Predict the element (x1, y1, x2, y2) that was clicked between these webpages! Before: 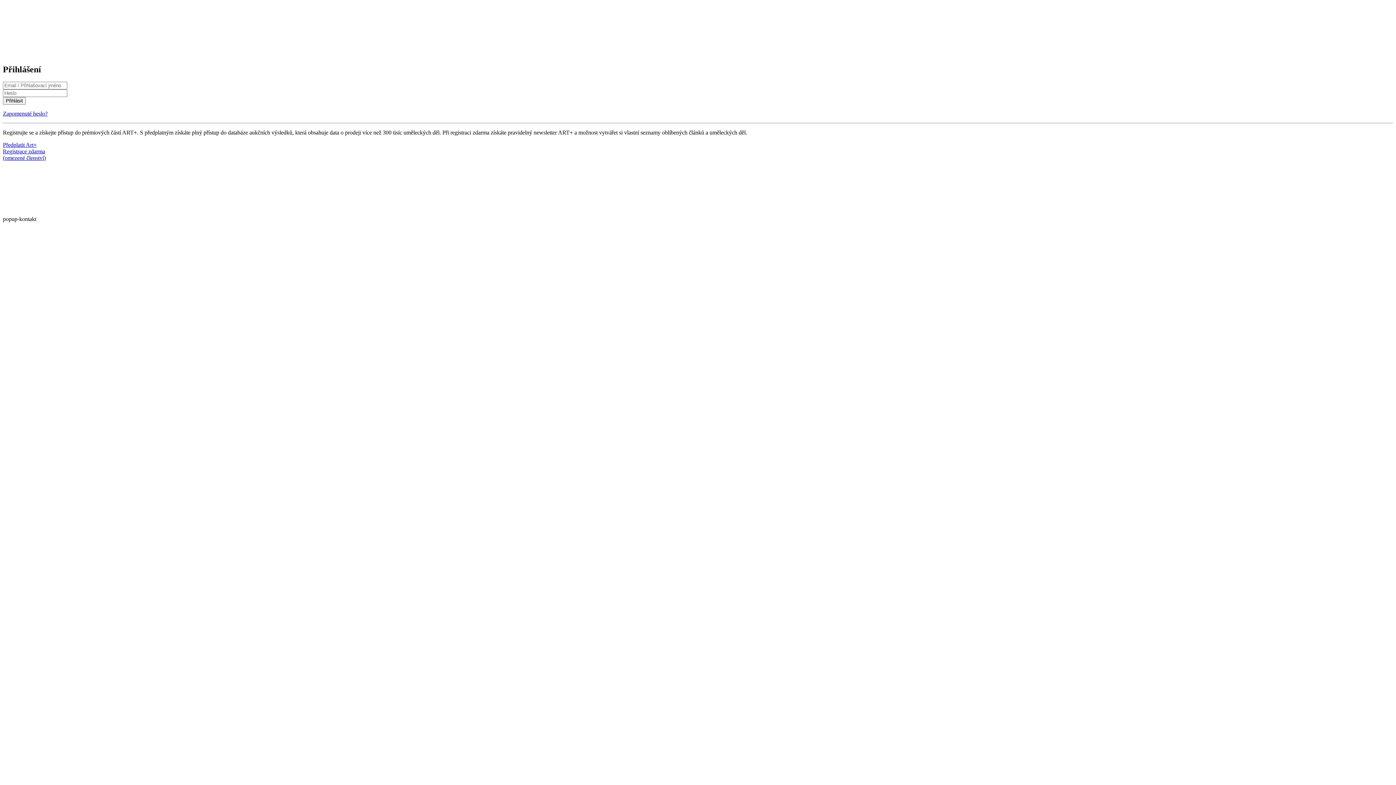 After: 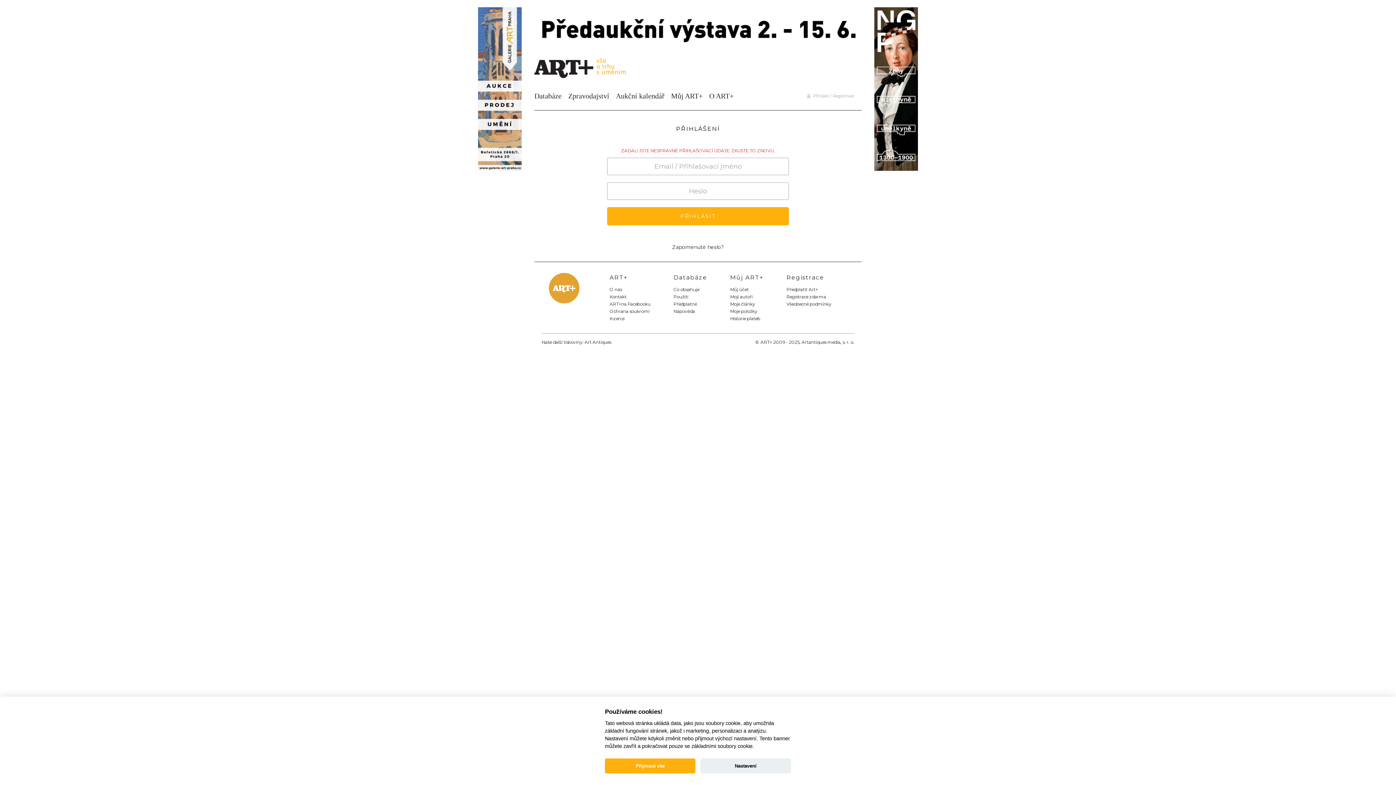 Action: bbox: (2, 97, 25, 104) label: Přihlásit